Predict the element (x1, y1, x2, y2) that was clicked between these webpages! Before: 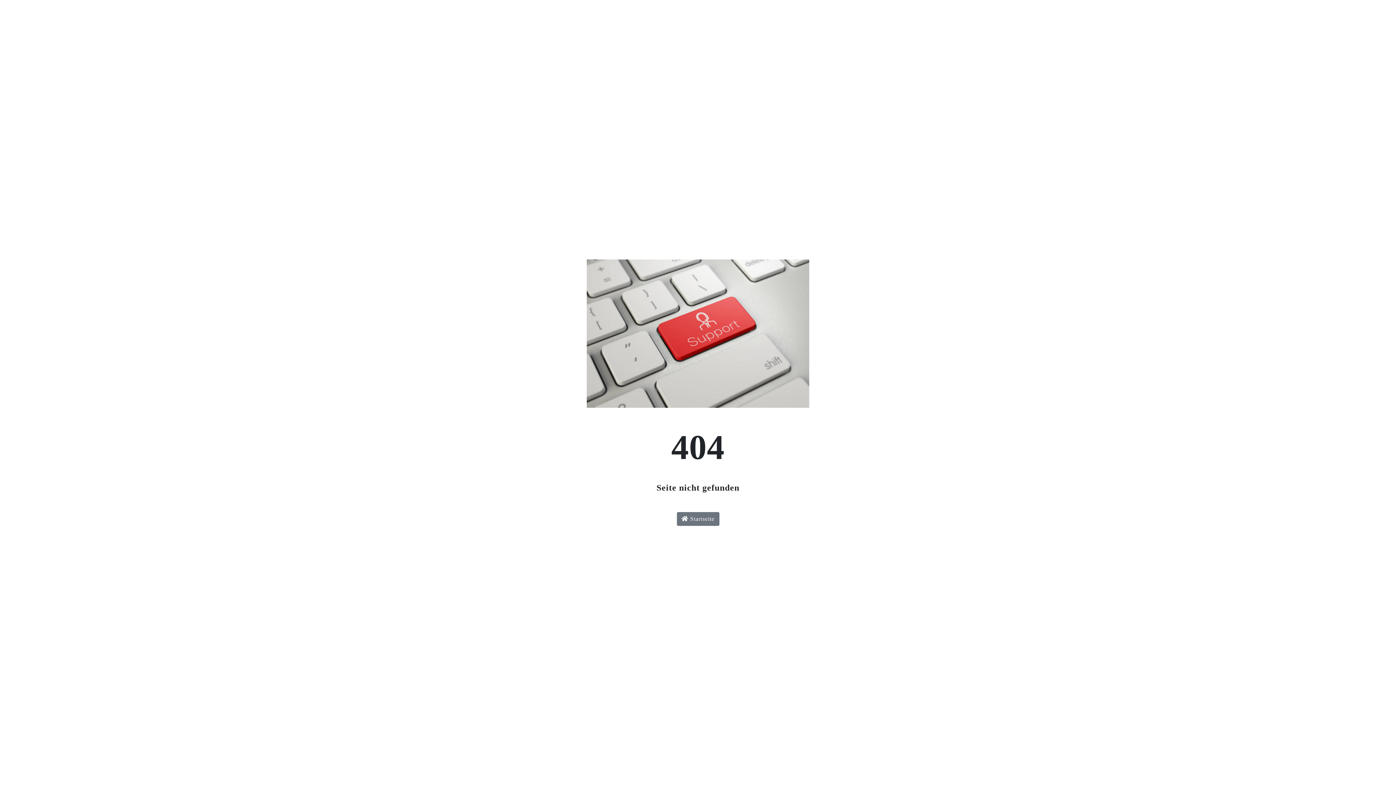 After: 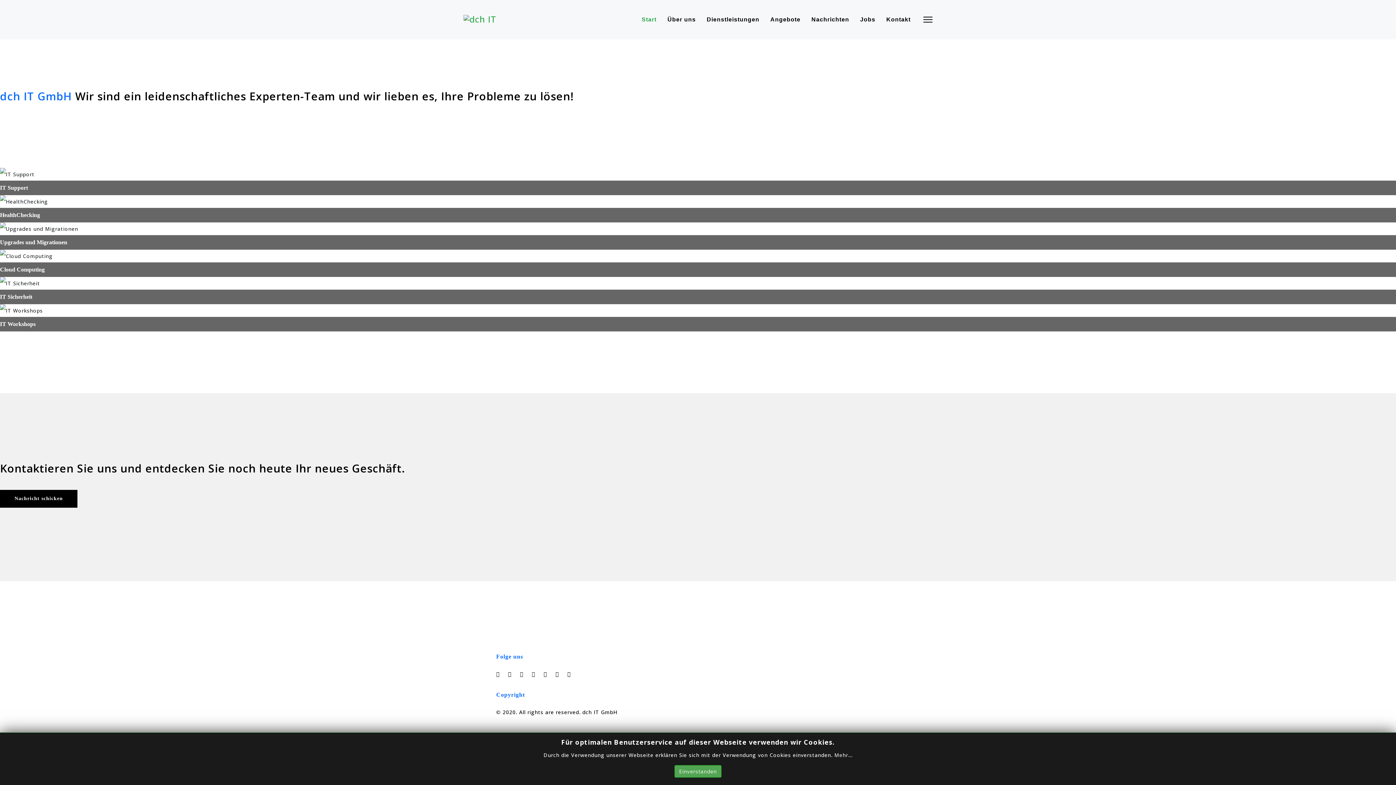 Action: bbox: (586, 336, 809, 341)